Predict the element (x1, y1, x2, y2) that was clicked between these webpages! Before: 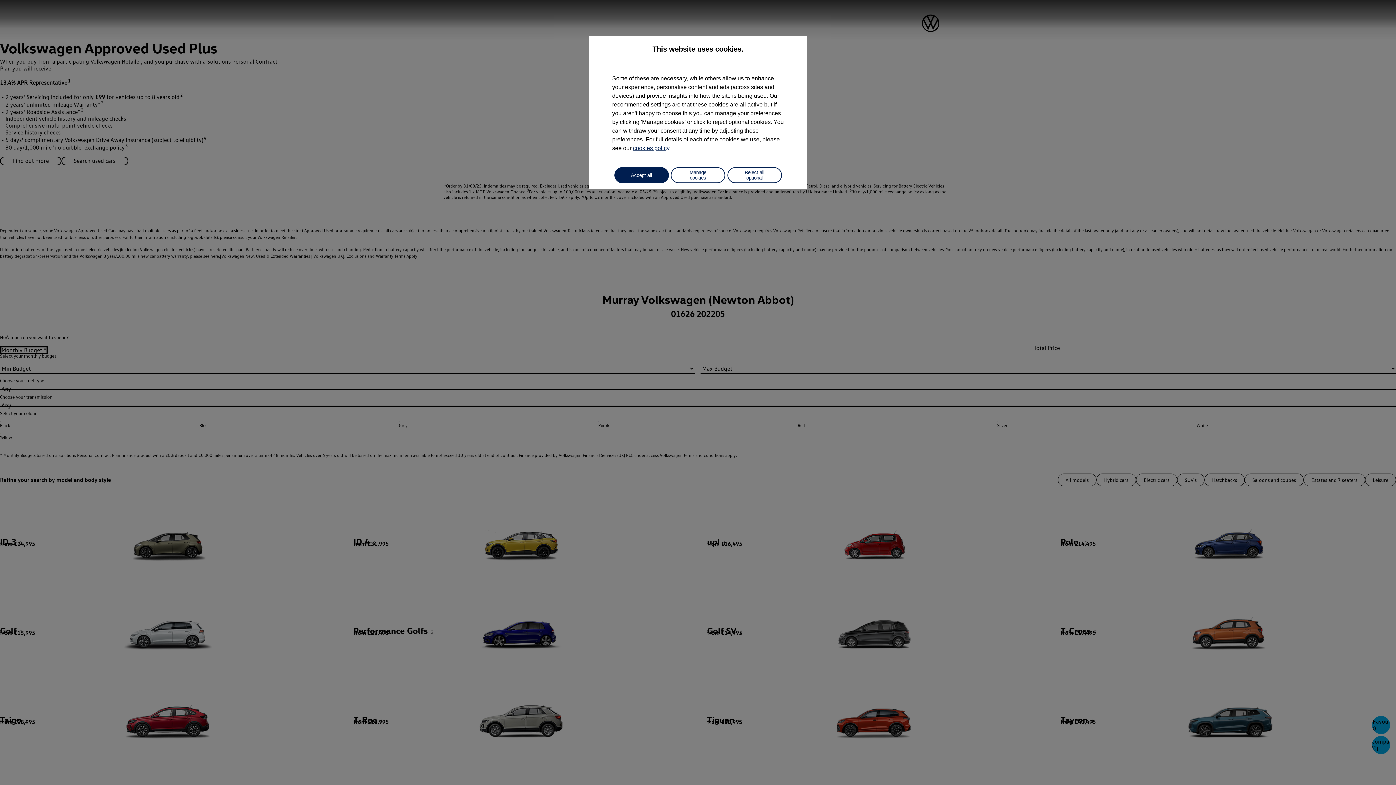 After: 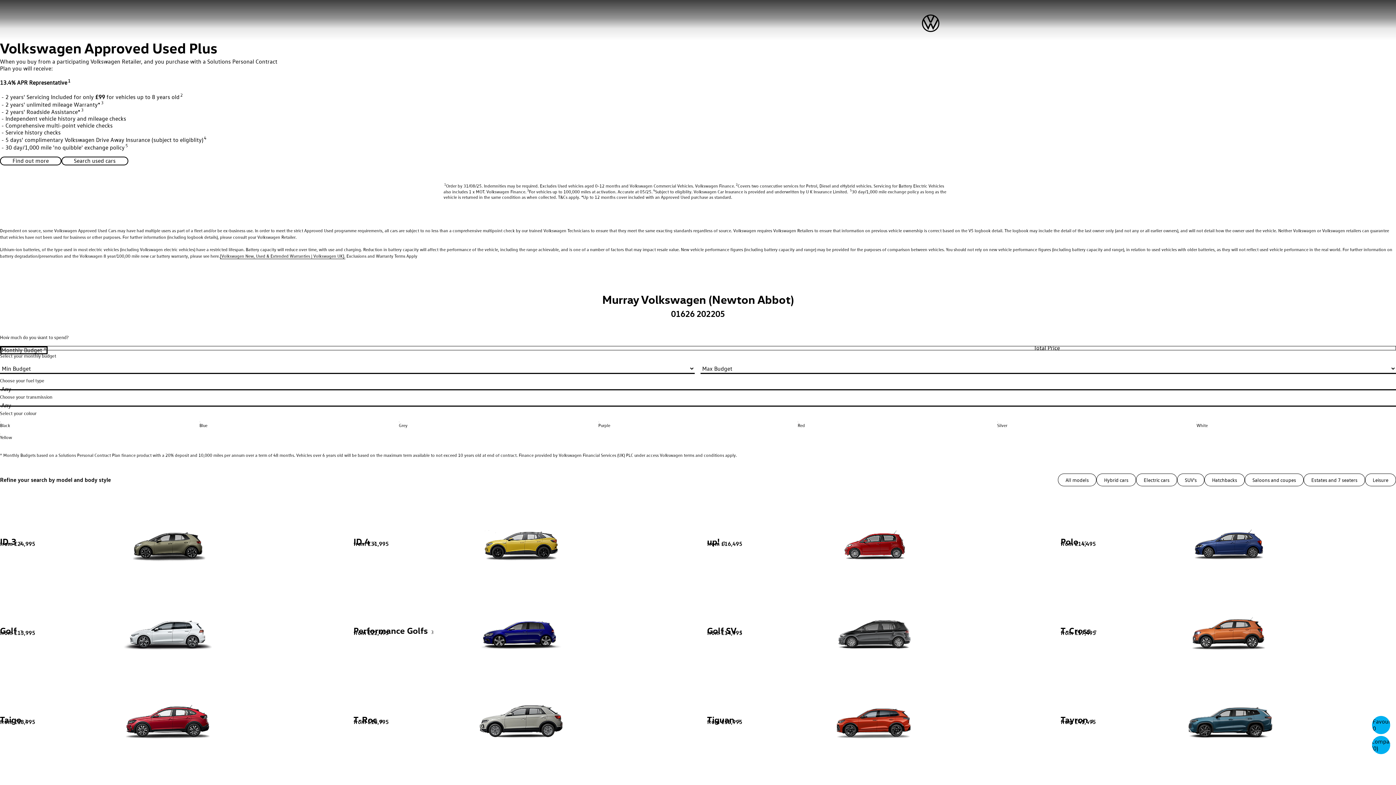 Action: bbox: (727, 167, 782, 183) label: Reject all optional